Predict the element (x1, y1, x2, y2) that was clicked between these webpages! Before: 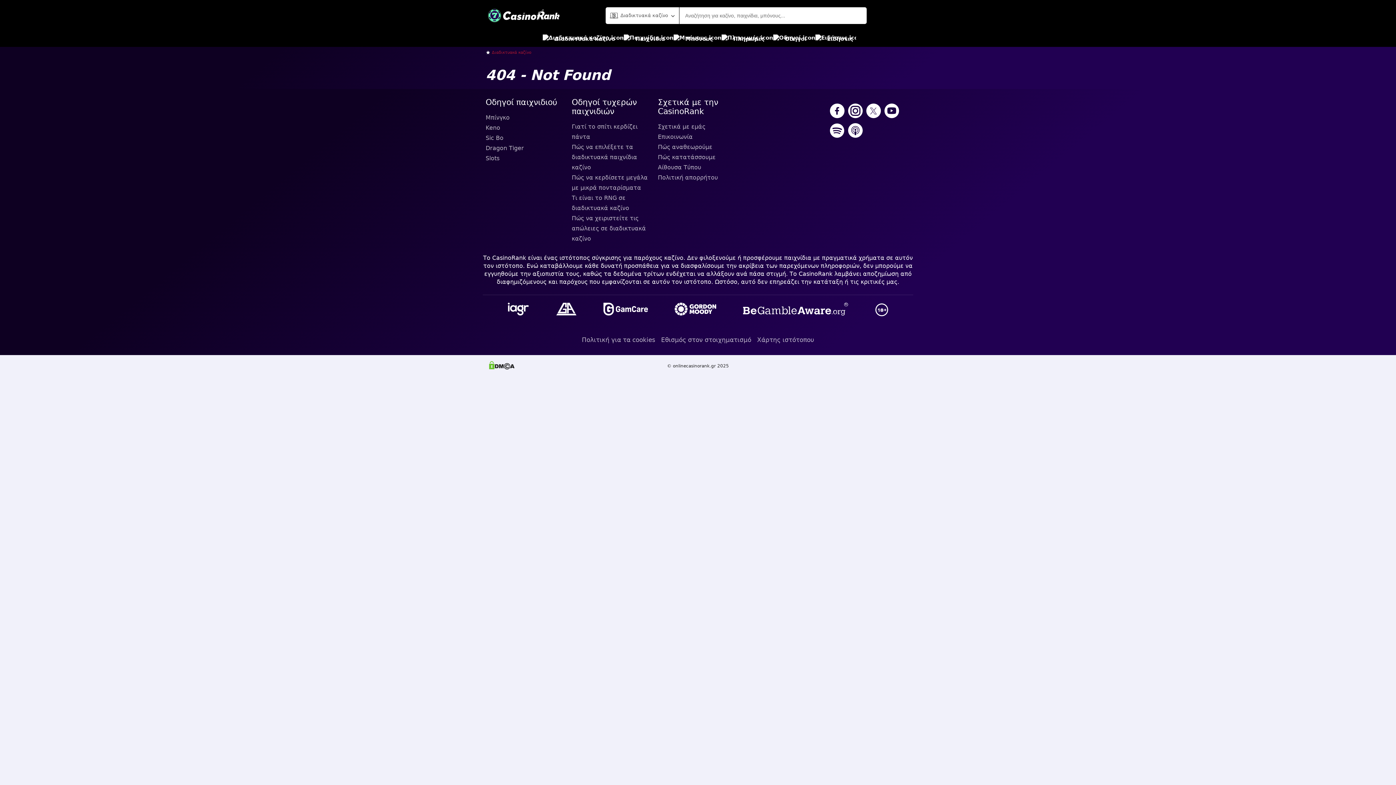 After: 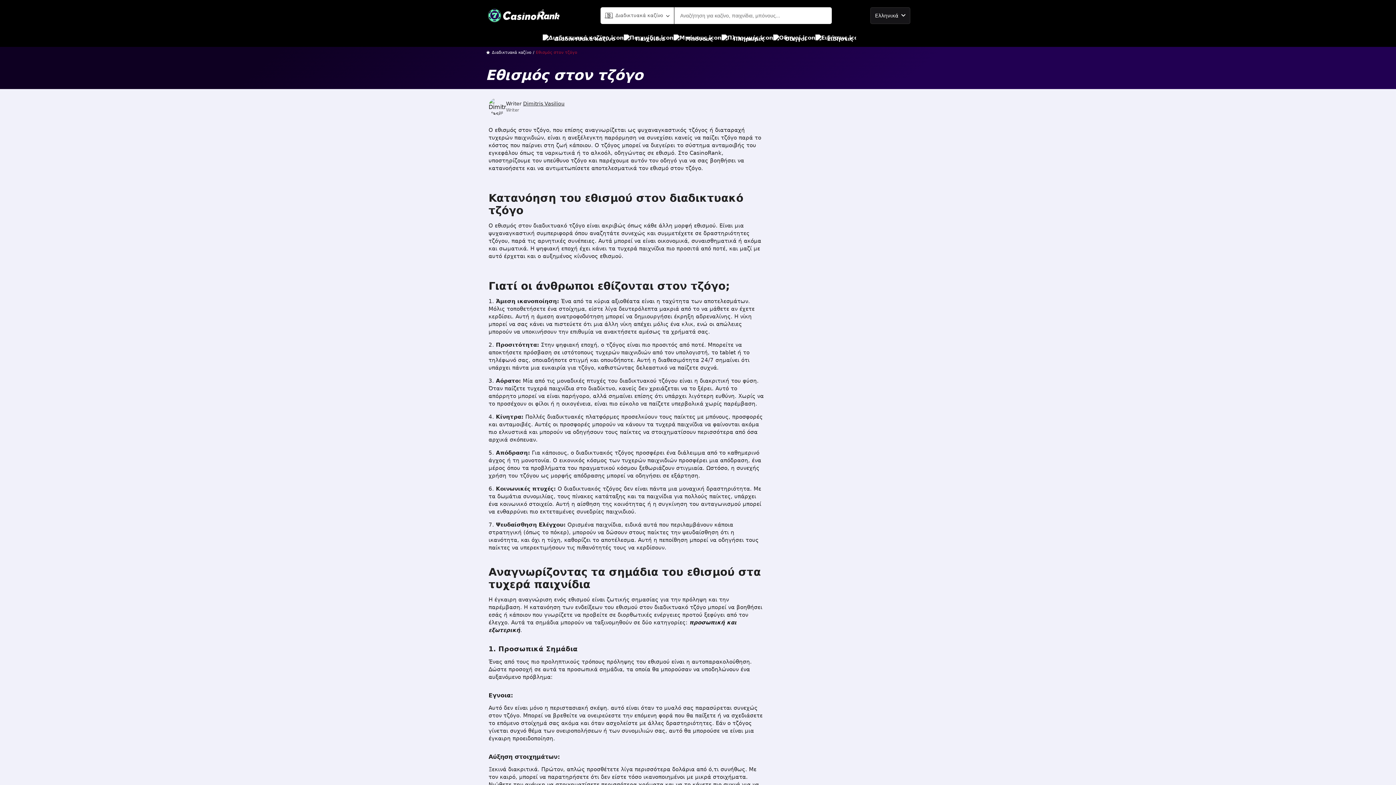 Action: bbox: (661, 333, 751, 346) label: Εθισμός στον στοιχηματισμό